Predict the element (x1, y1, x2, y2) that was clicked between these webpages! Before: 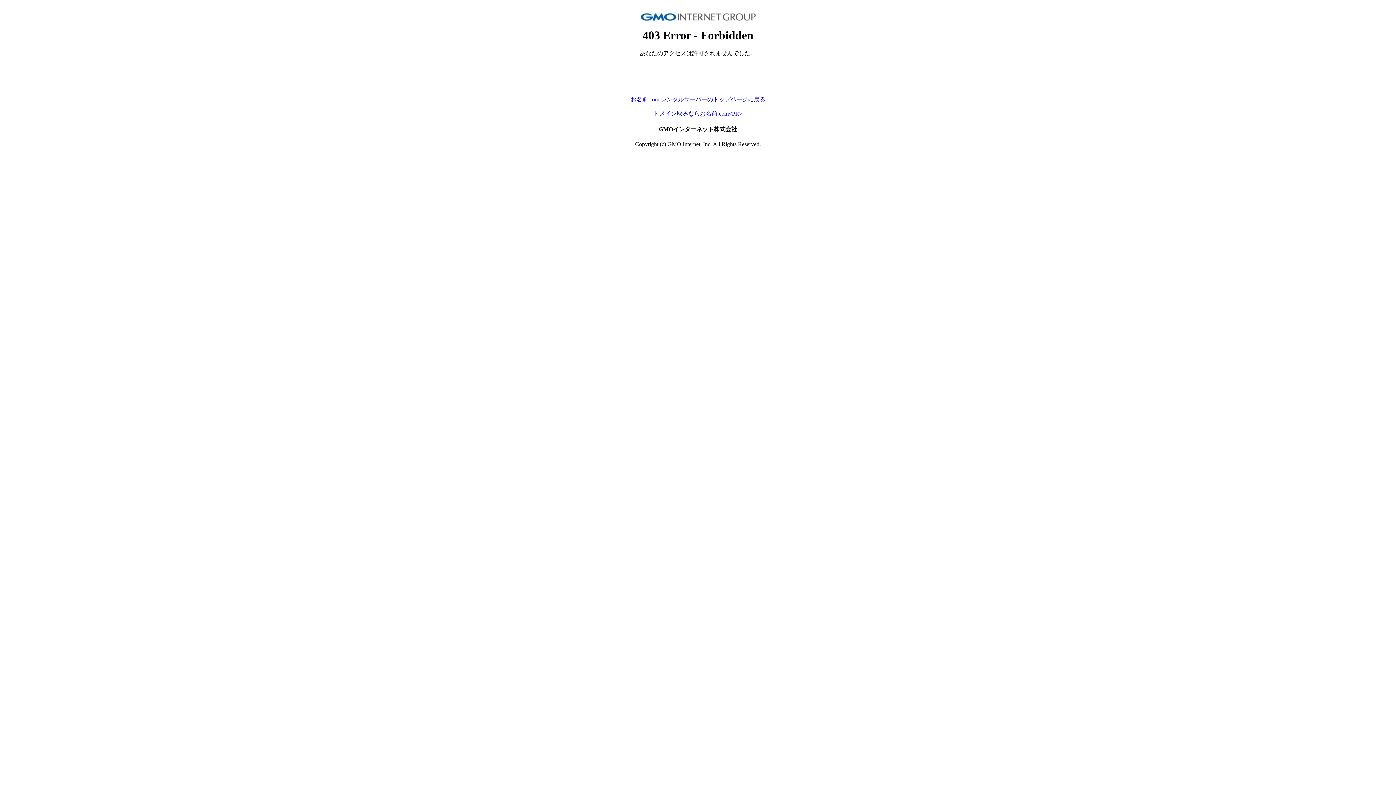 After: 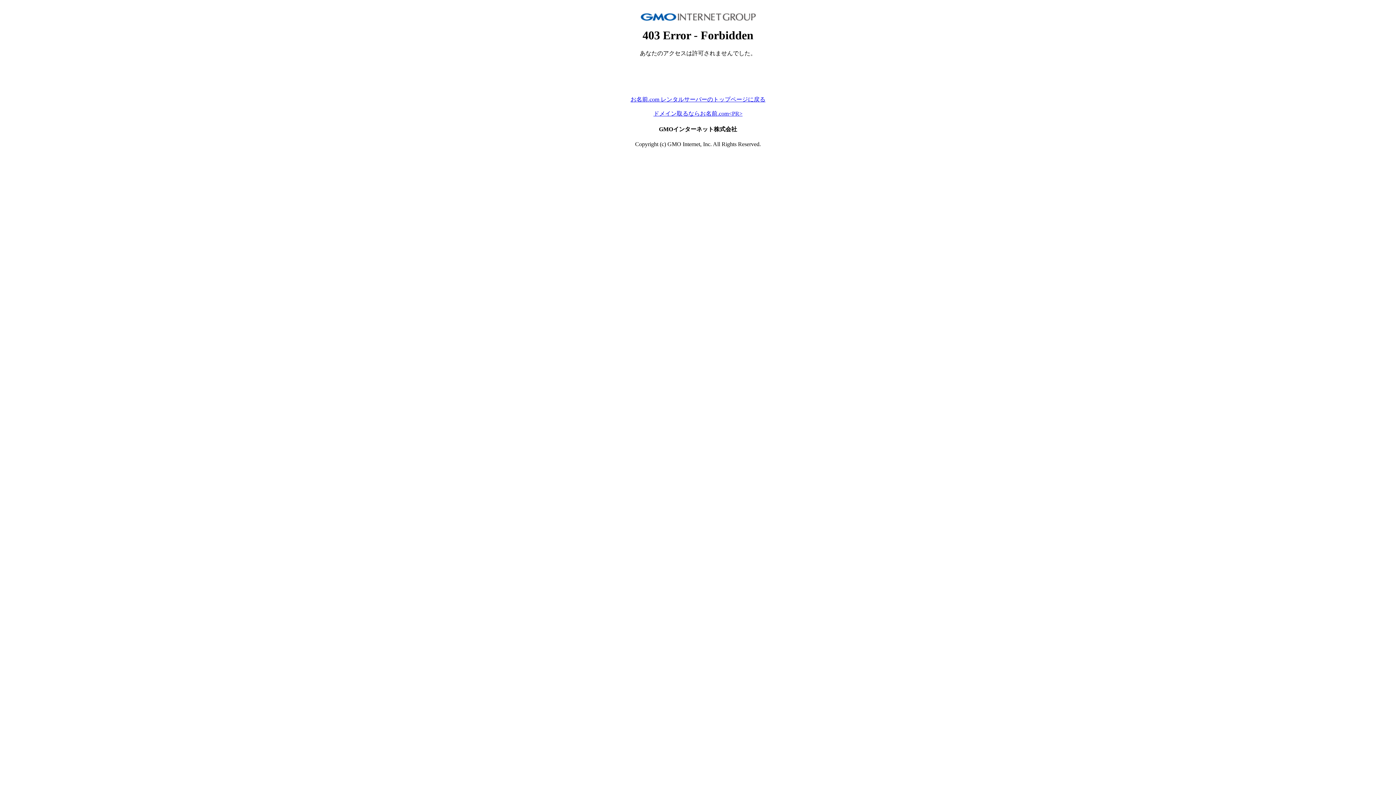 Action: bbox: (630, 96, 765, 102) label: お名前.com レンタルサーバーのトップページに戻る